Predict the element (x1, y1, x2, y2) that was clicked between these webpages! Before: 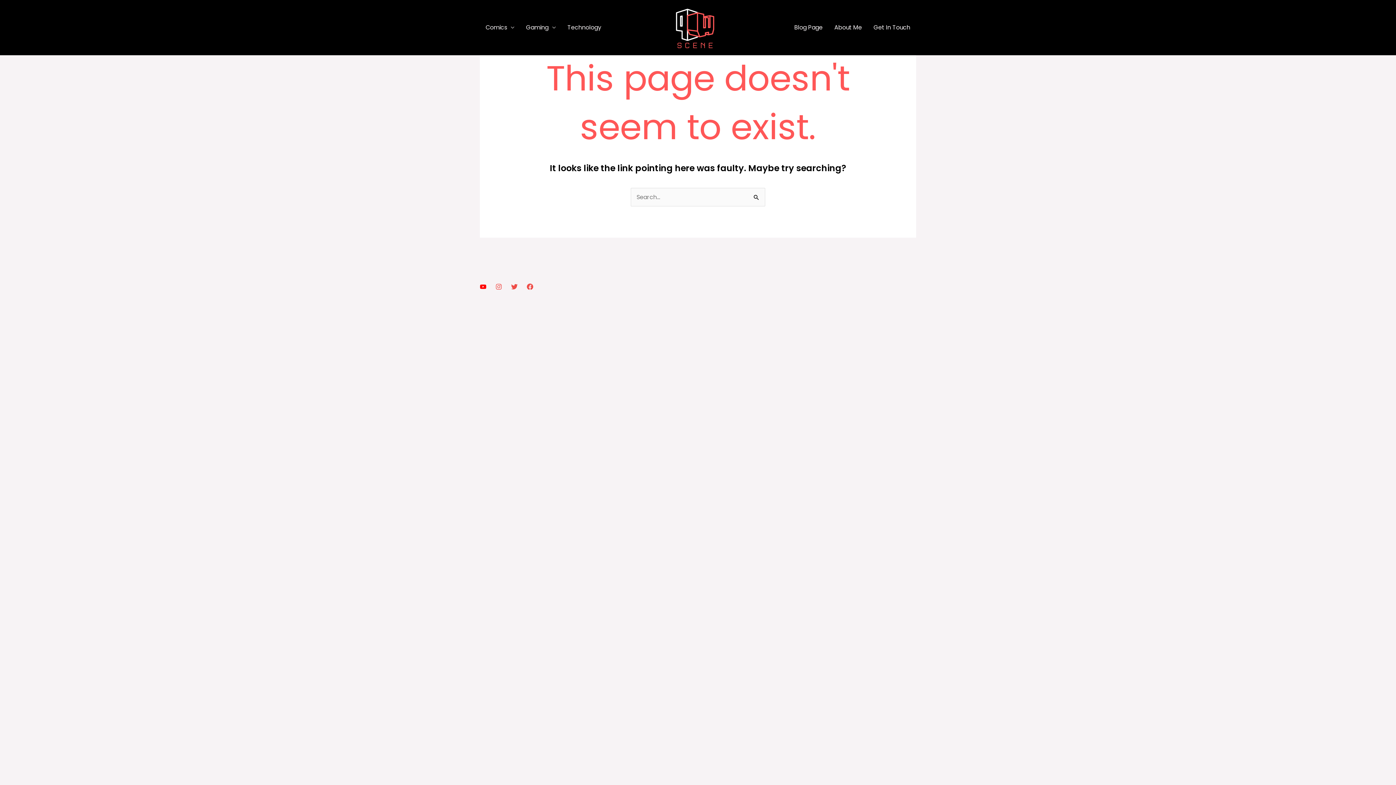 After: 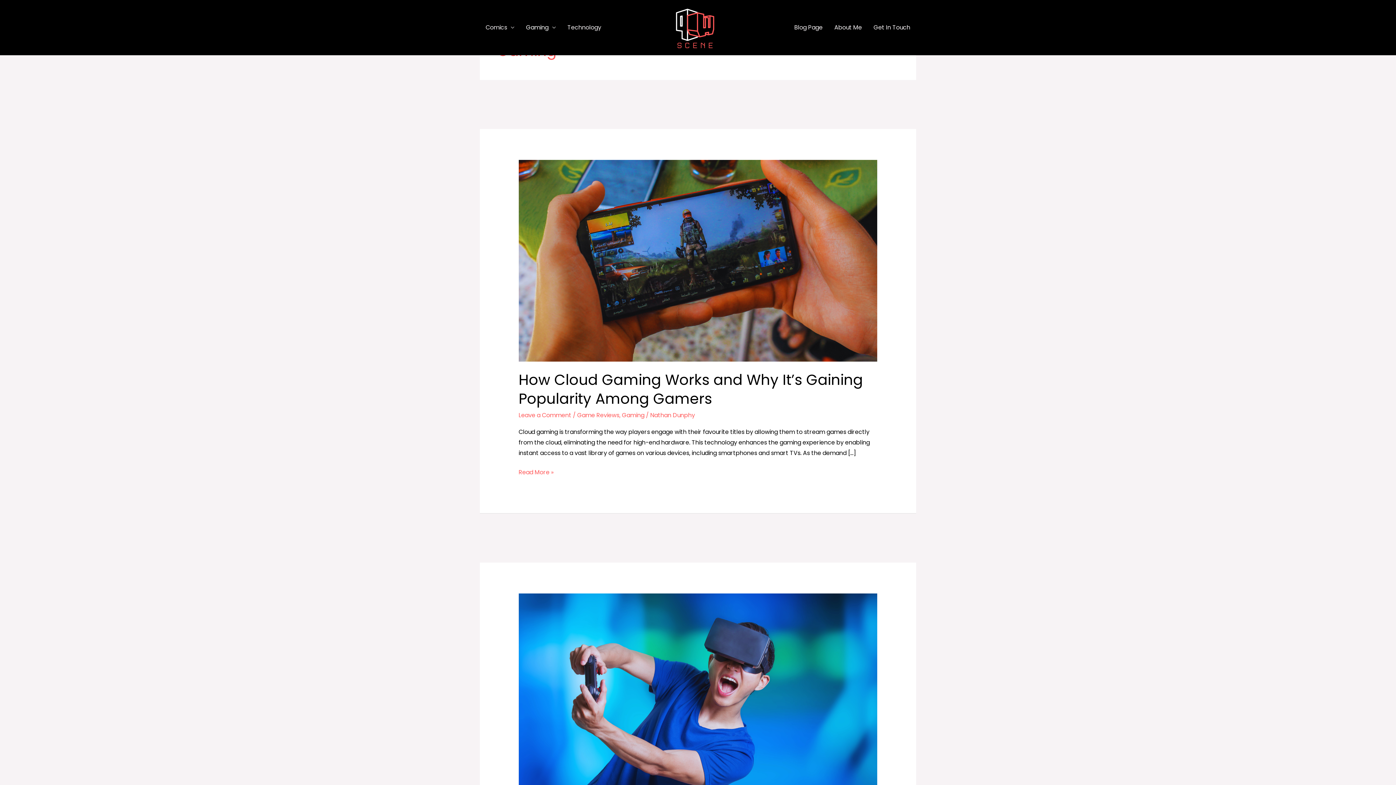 Action: label: Gaming bbox: (520, 14, 561, 40)